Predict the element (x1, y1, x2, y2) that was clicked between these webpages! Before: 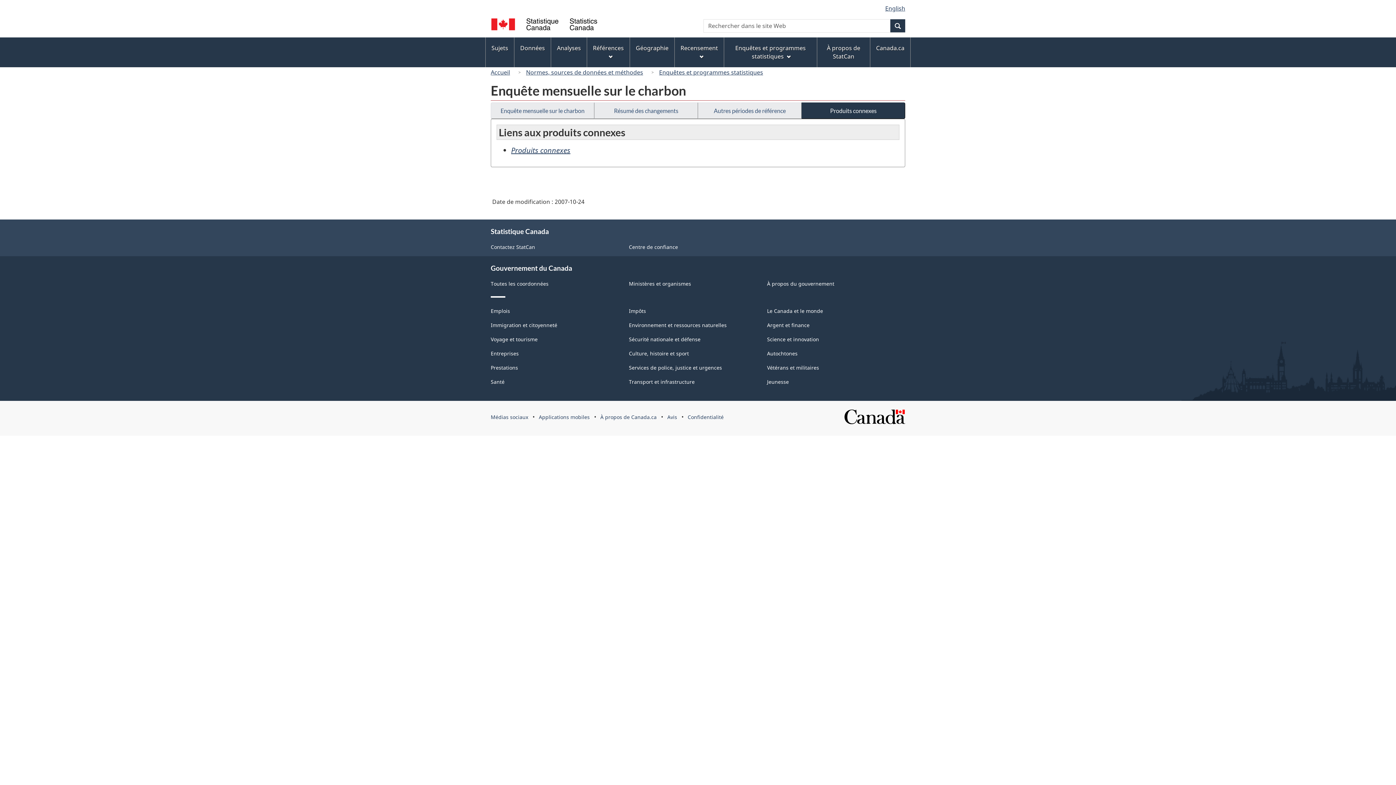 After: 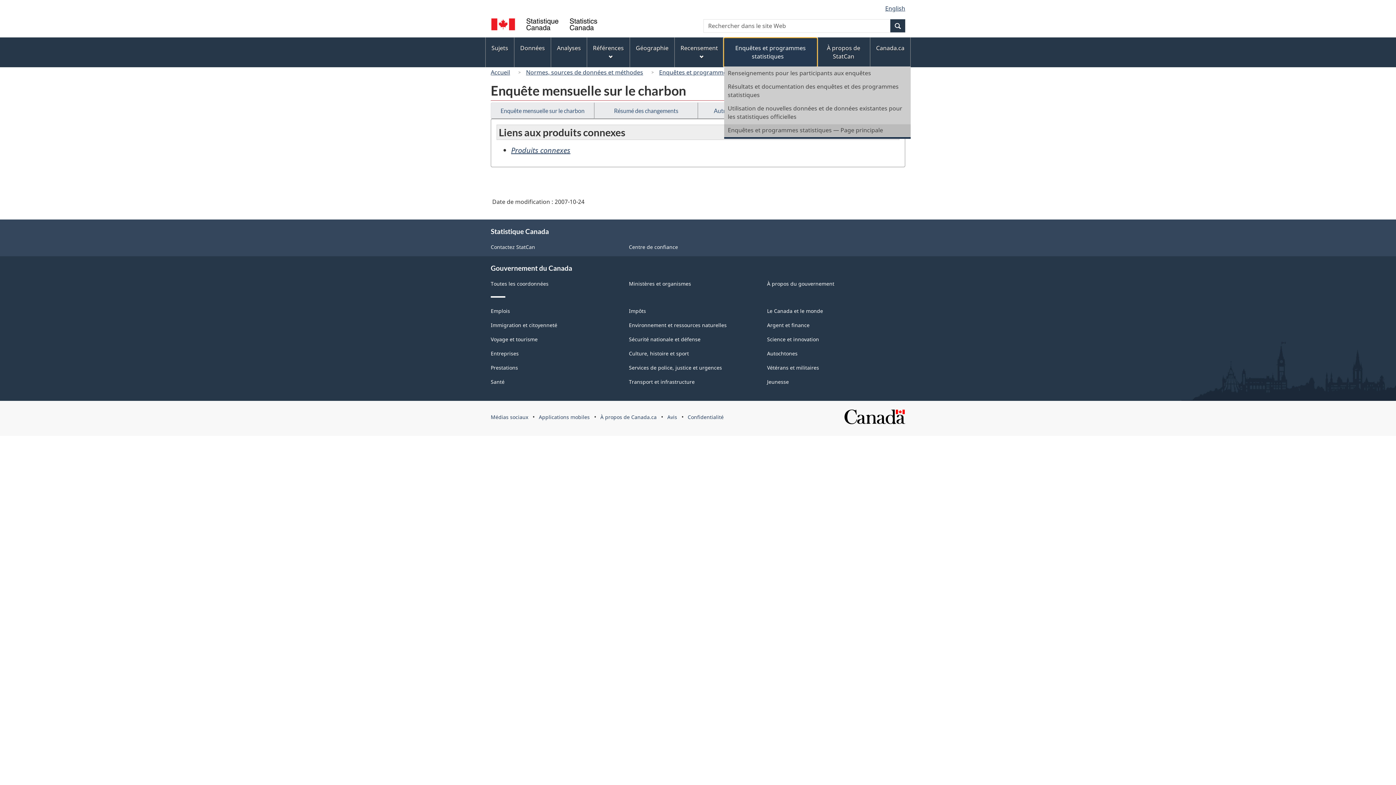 Action: bbox: (724, 38, 817, 66) label: Enquêtes et programmes statistiques